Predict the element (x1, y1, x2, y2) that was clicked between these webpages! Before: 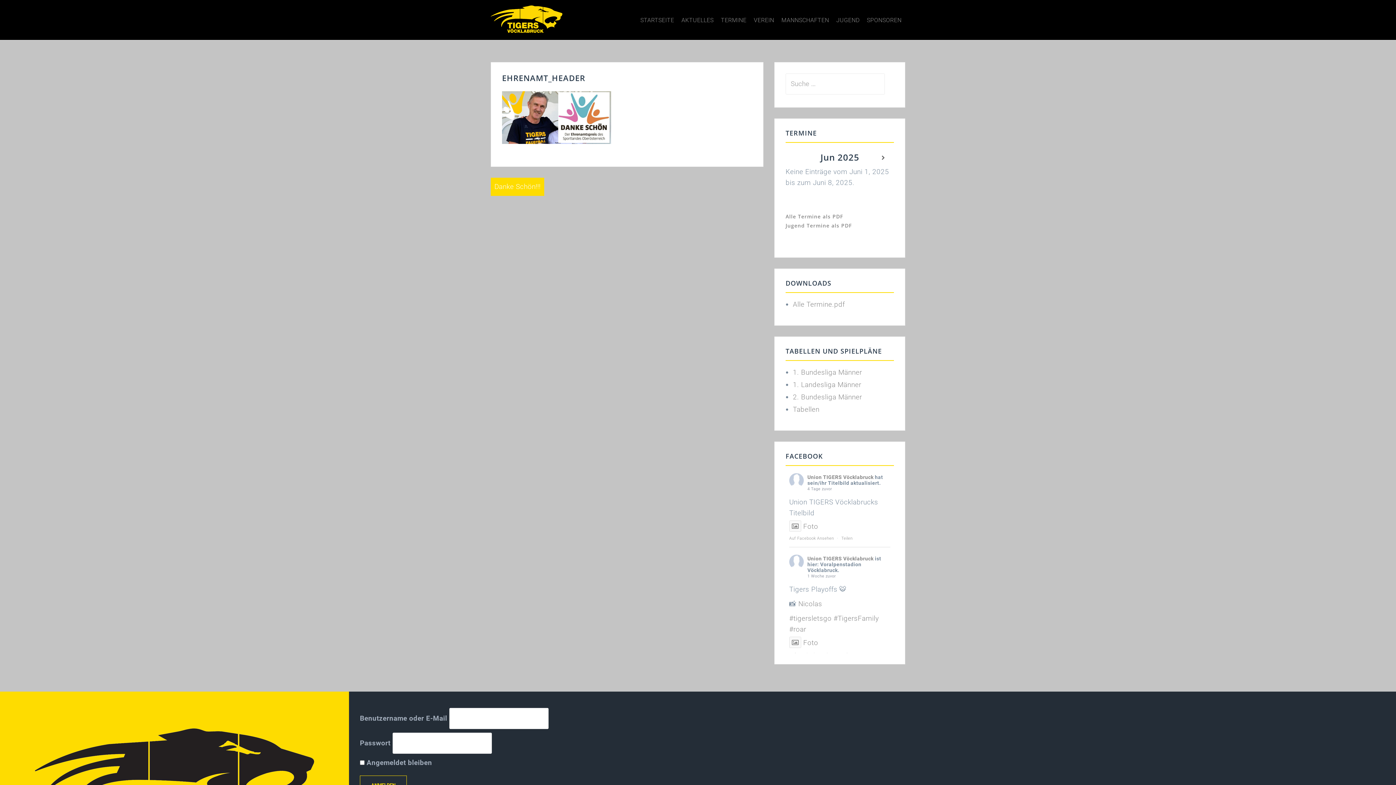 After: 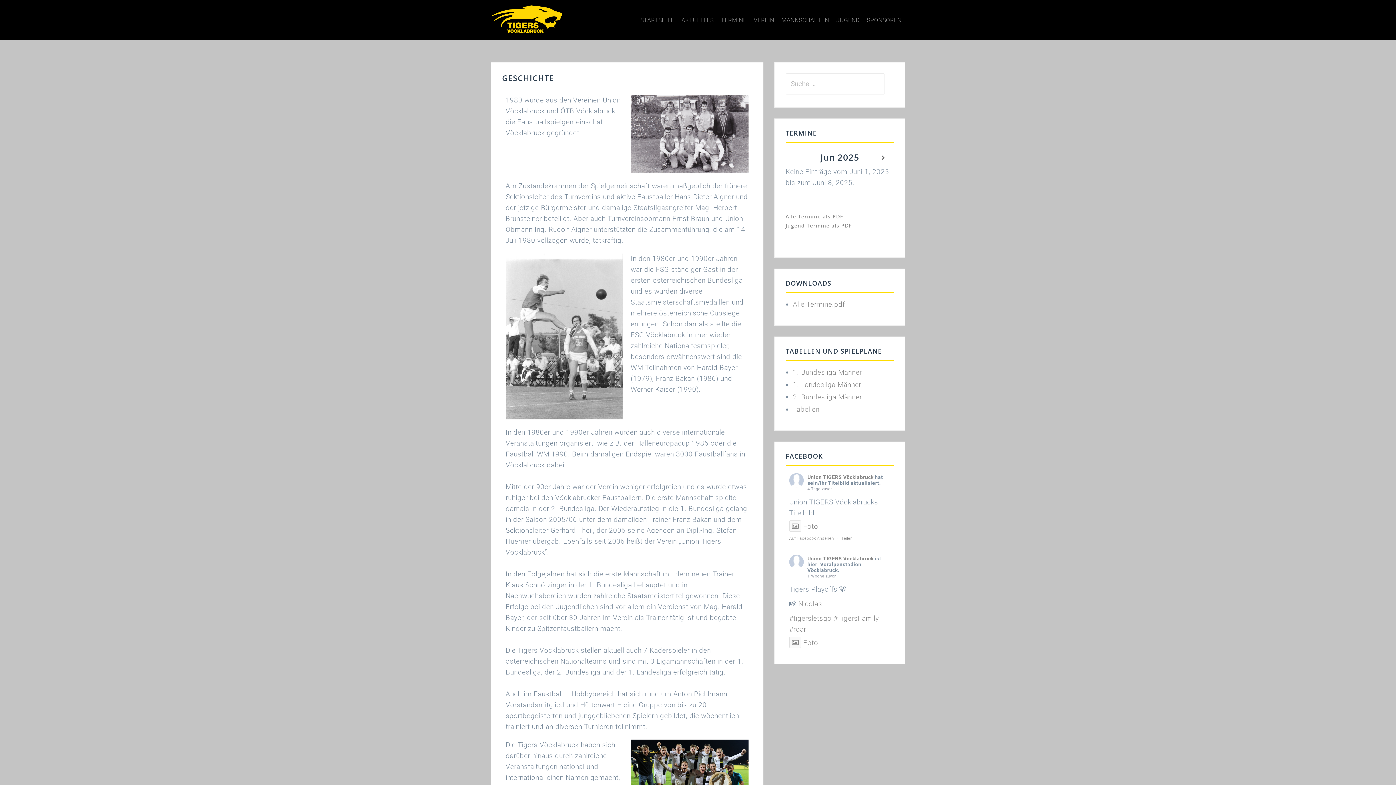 Action: bbox: (754, 15, 774, 24) label: VEREIN